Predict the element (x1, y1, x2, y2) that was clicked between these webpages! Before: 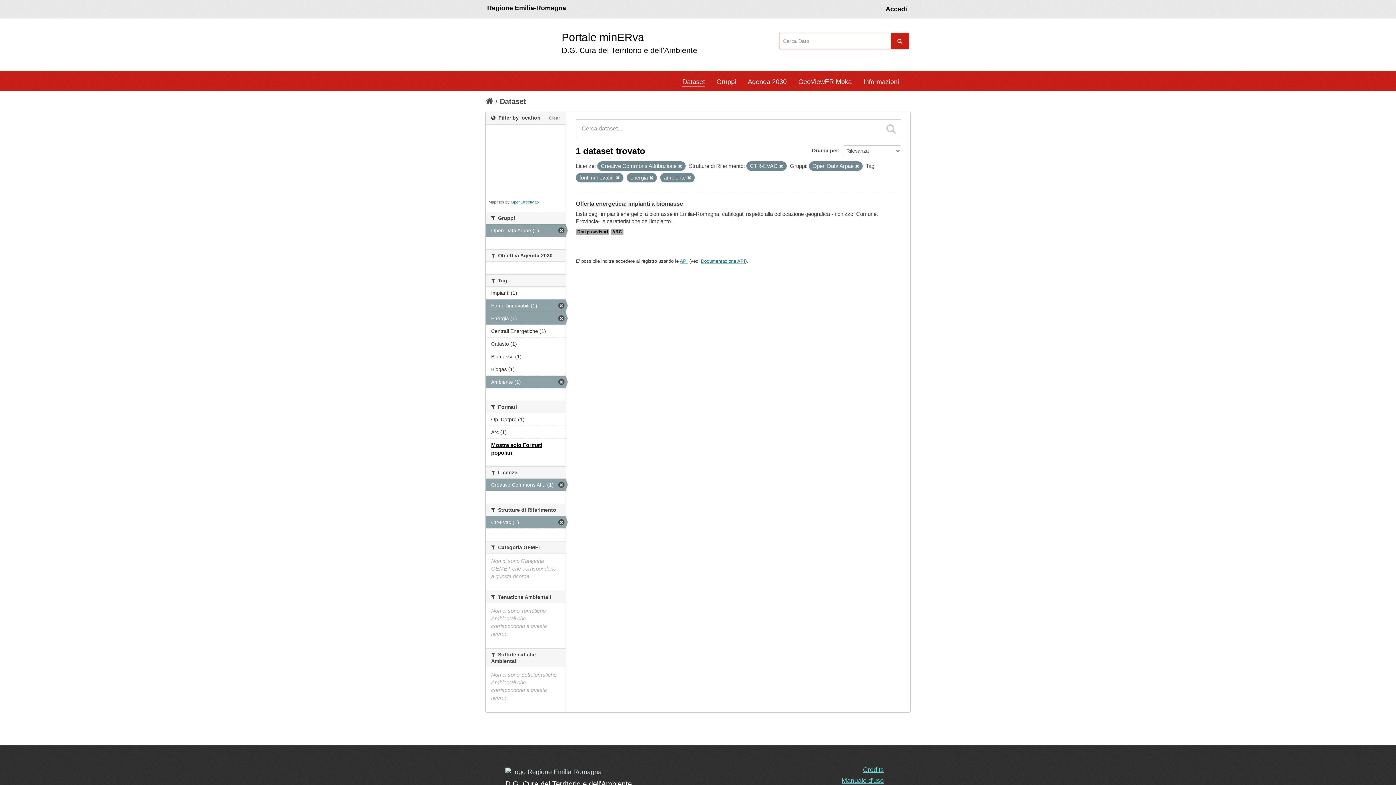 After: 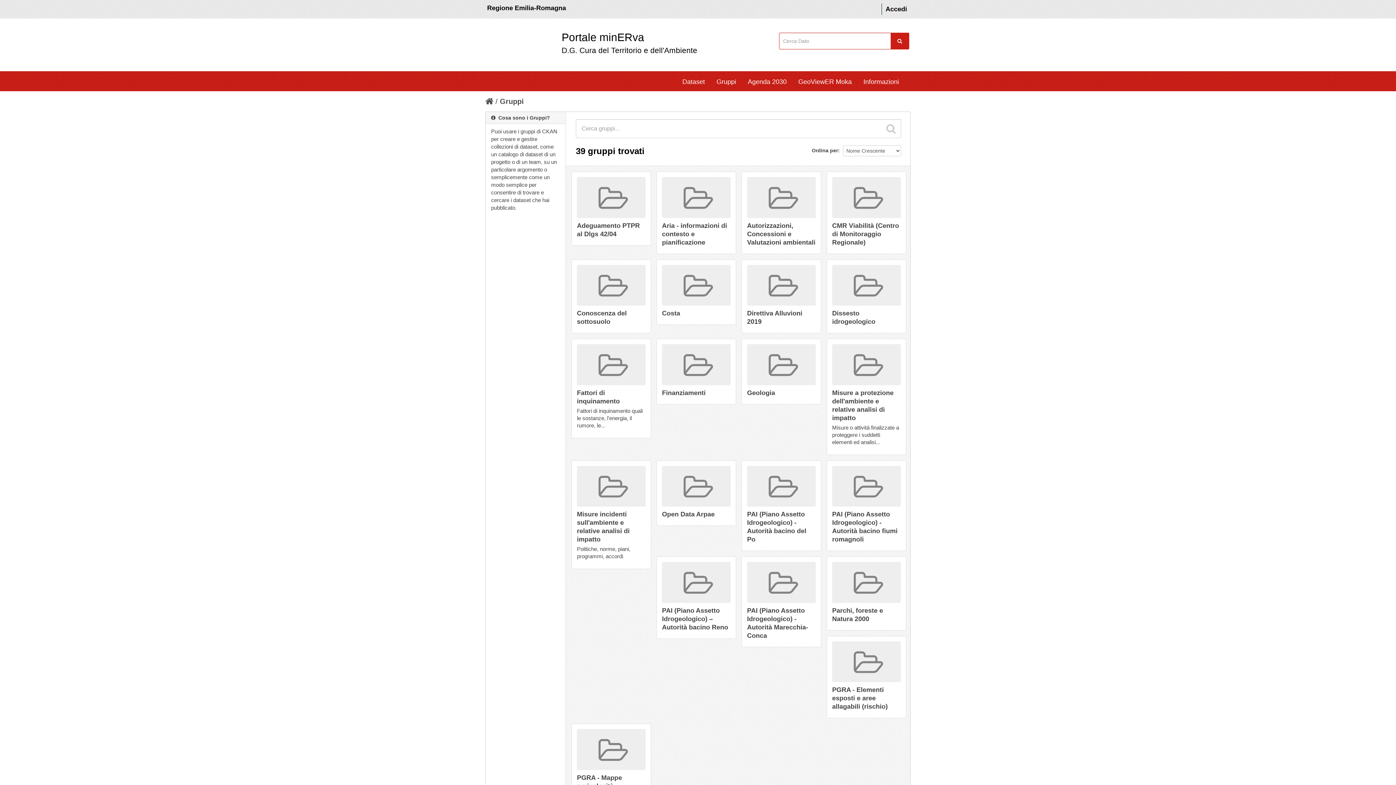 Action: label: Gruppi bbox: (716, 75, 736, 86)